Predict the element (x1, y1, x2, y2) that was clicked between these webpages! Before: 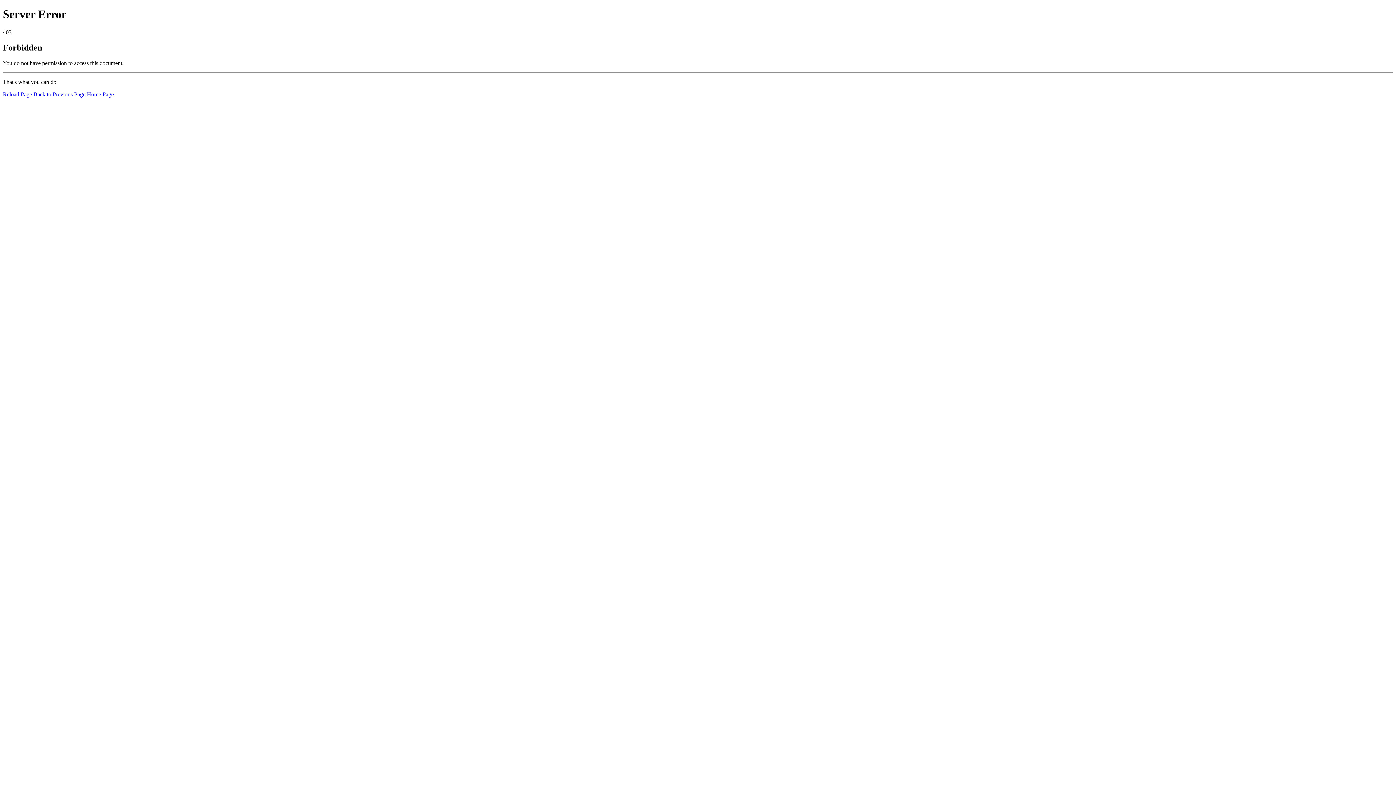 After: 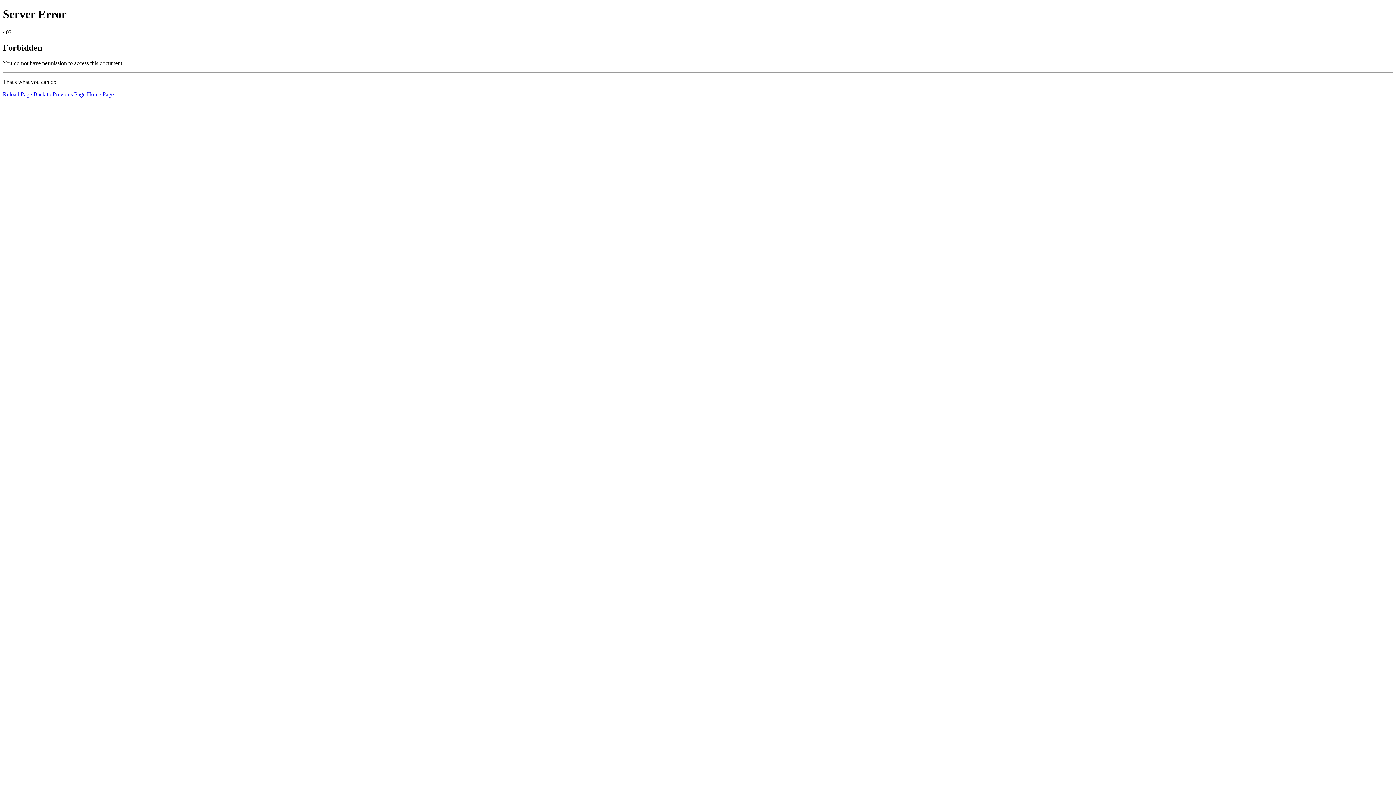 Action: bbox: (2, 91, 32, 97) label: Reload Page